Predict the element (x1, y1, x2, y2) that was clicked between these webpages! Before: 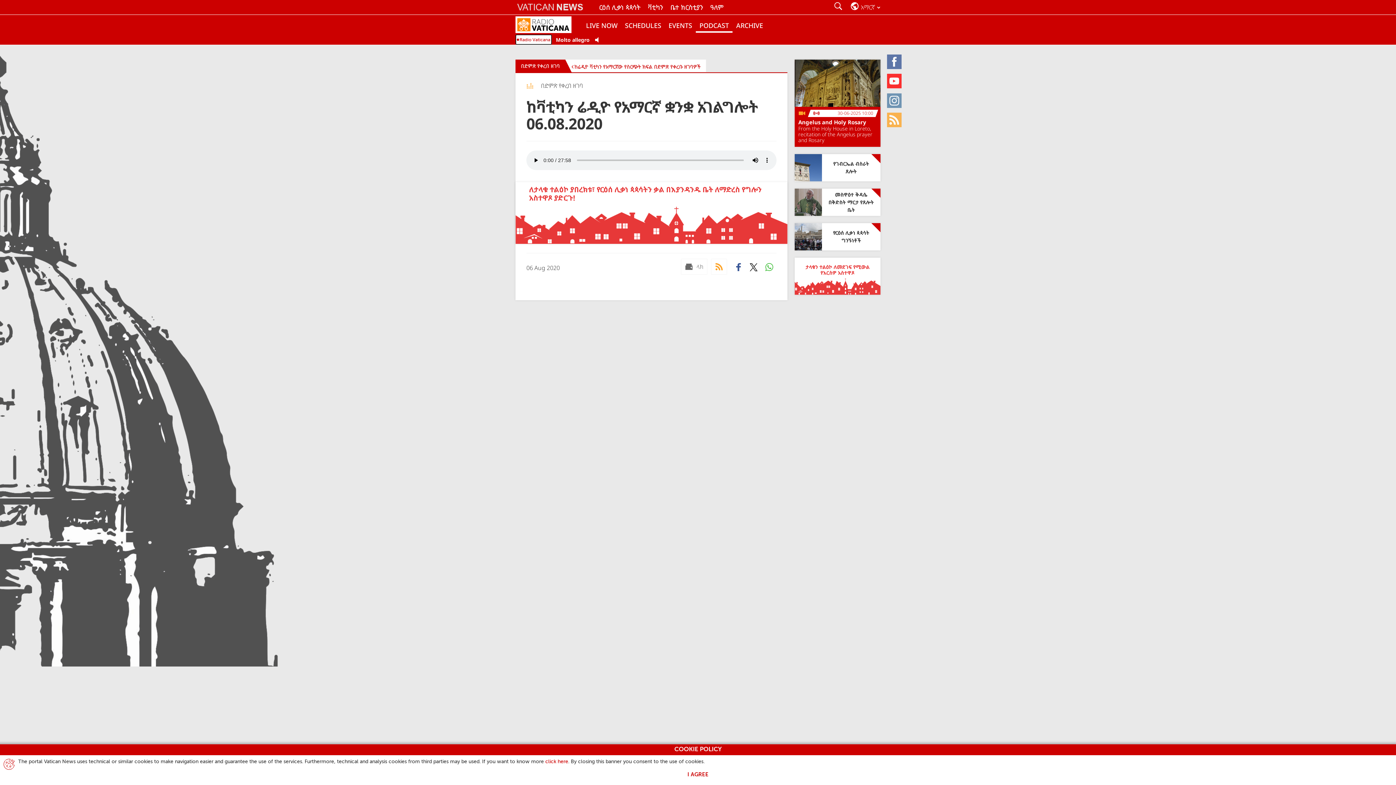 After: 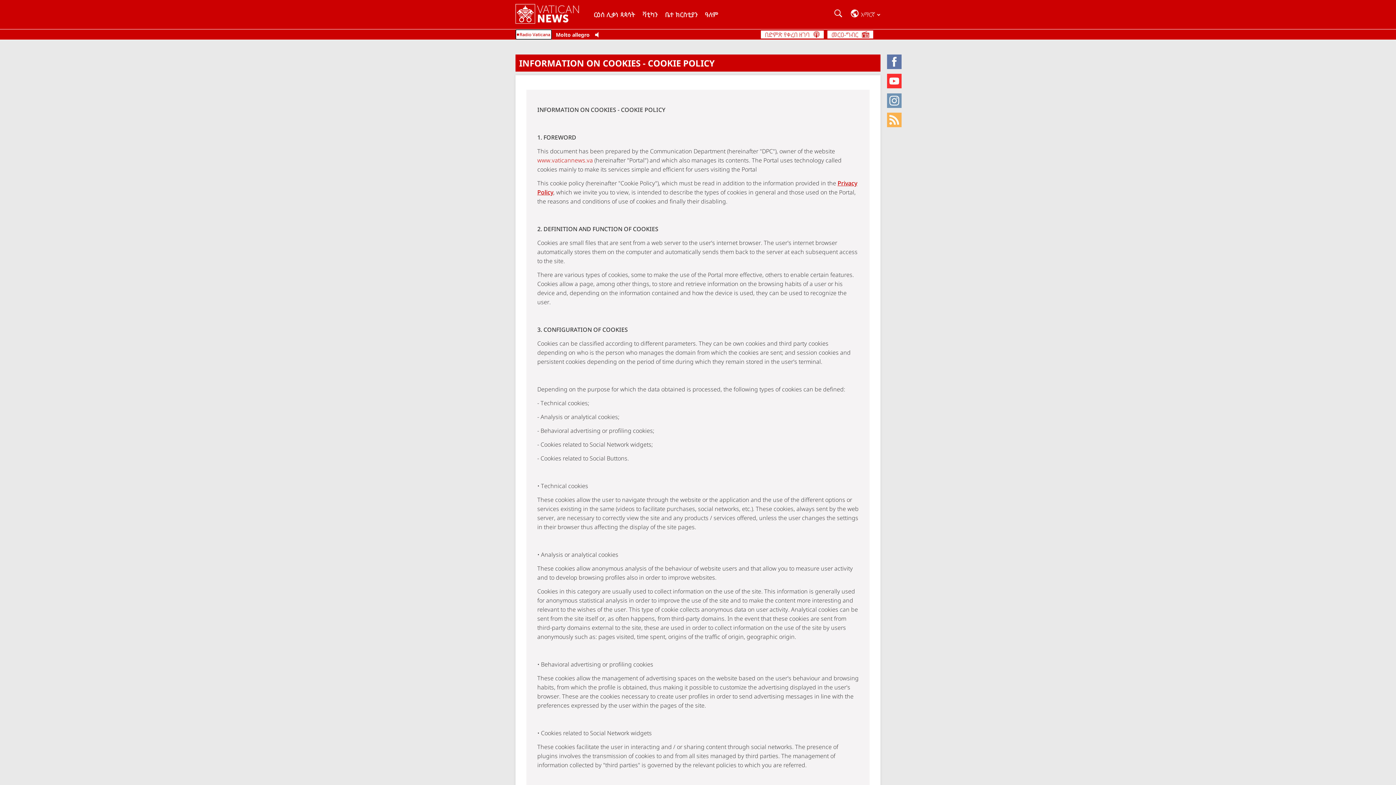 Action: label: click here bbox: (545, 759, 568, 764)